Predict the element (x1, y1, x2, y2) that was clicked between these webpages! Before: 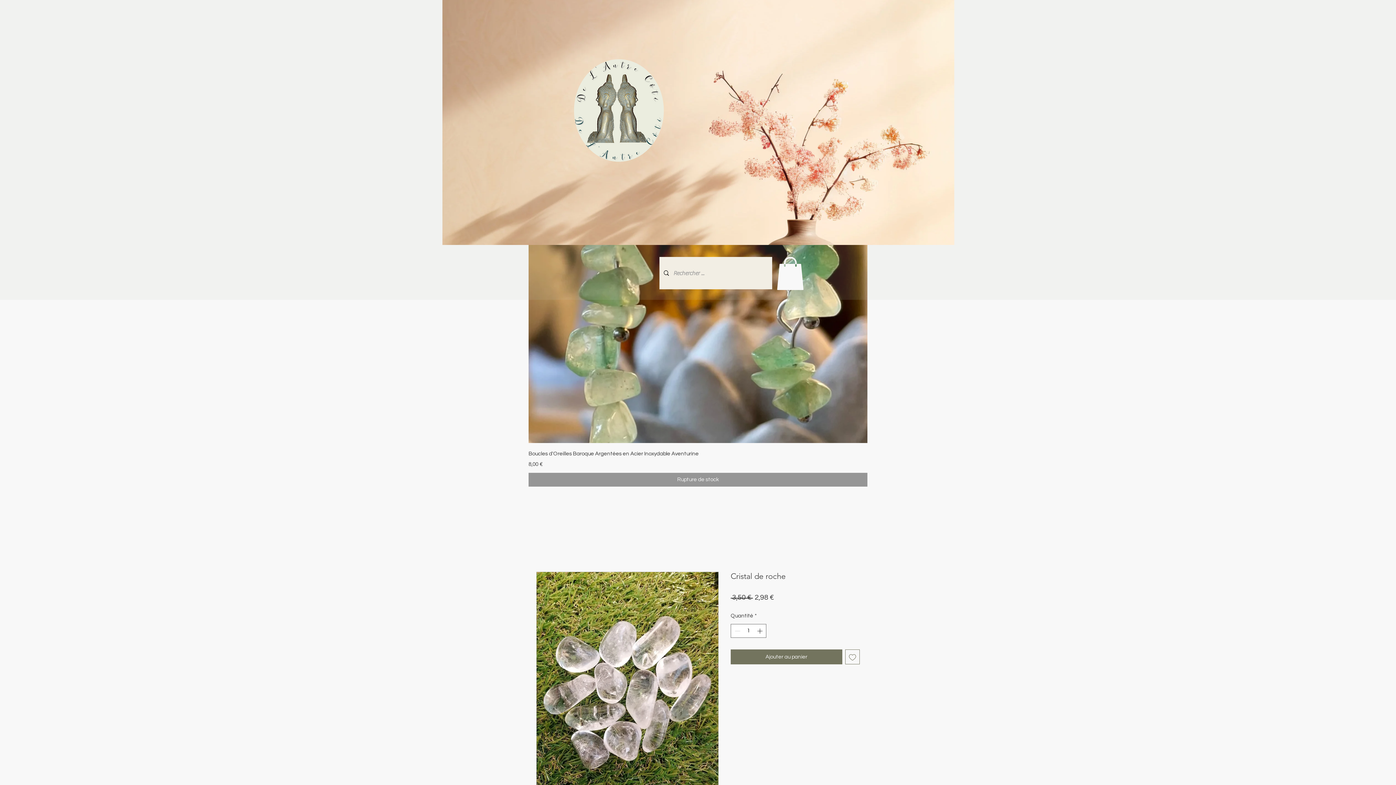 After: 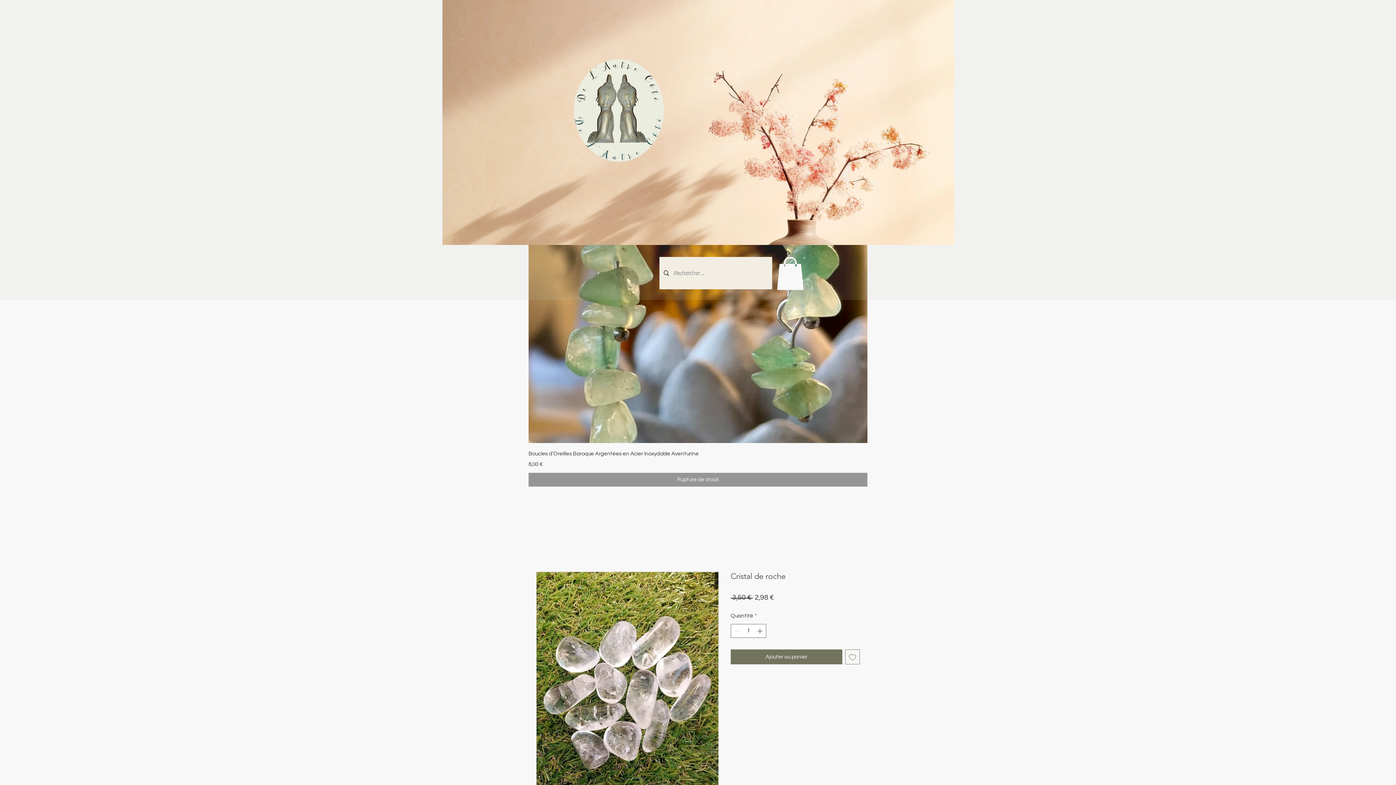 Action: bbox: (776, 257, 804, 290)